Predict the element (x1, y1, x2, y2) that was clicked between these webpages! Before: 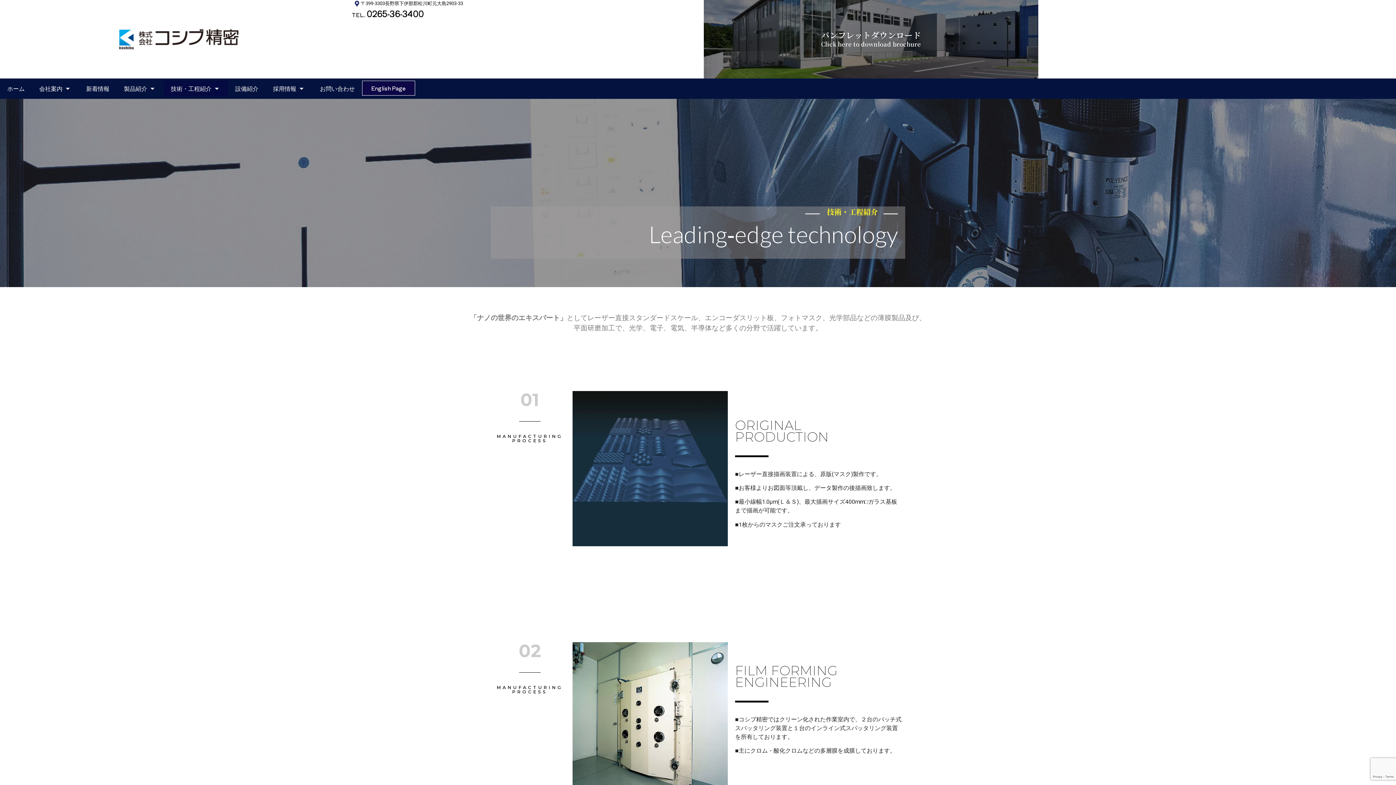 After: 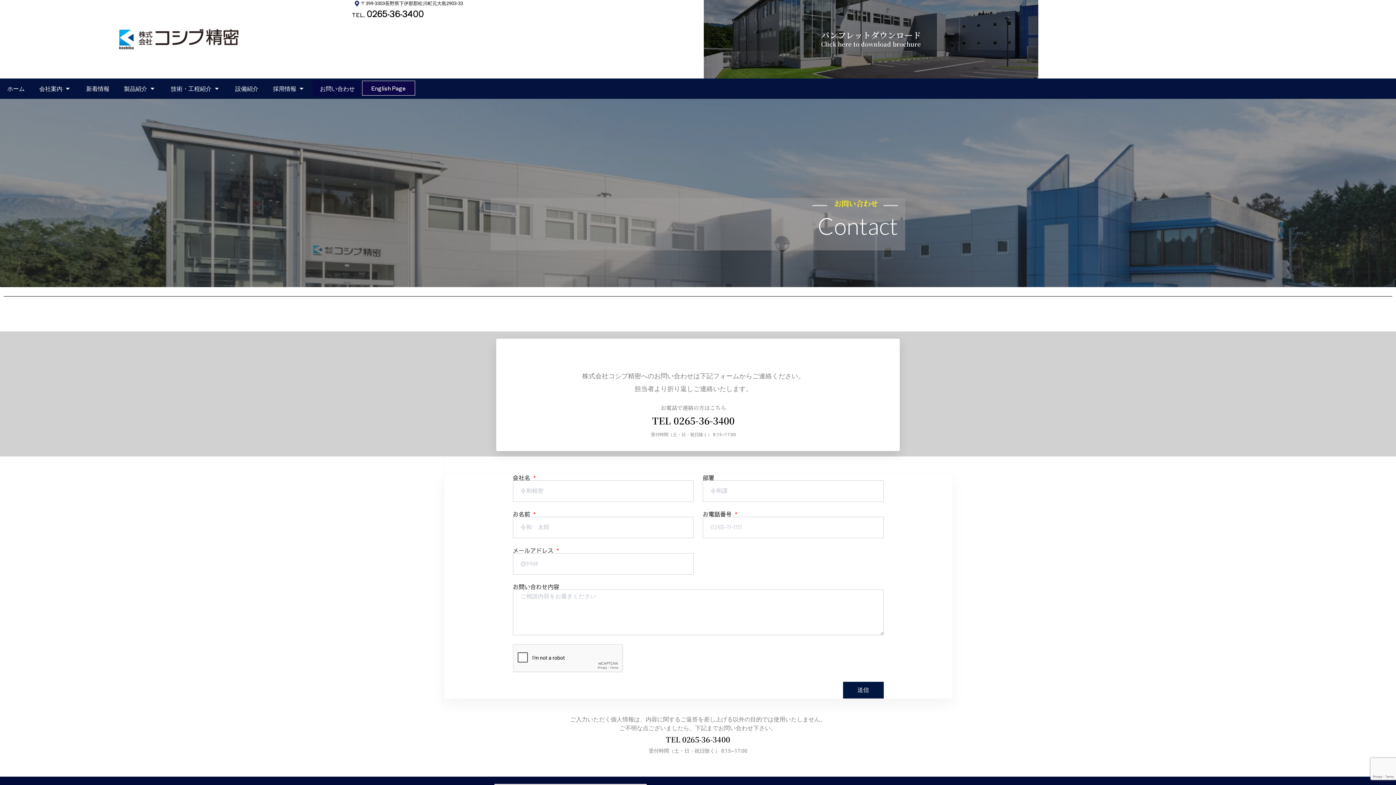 Action: label: お問い合わせ bbox: (312, 80, 362, 96)